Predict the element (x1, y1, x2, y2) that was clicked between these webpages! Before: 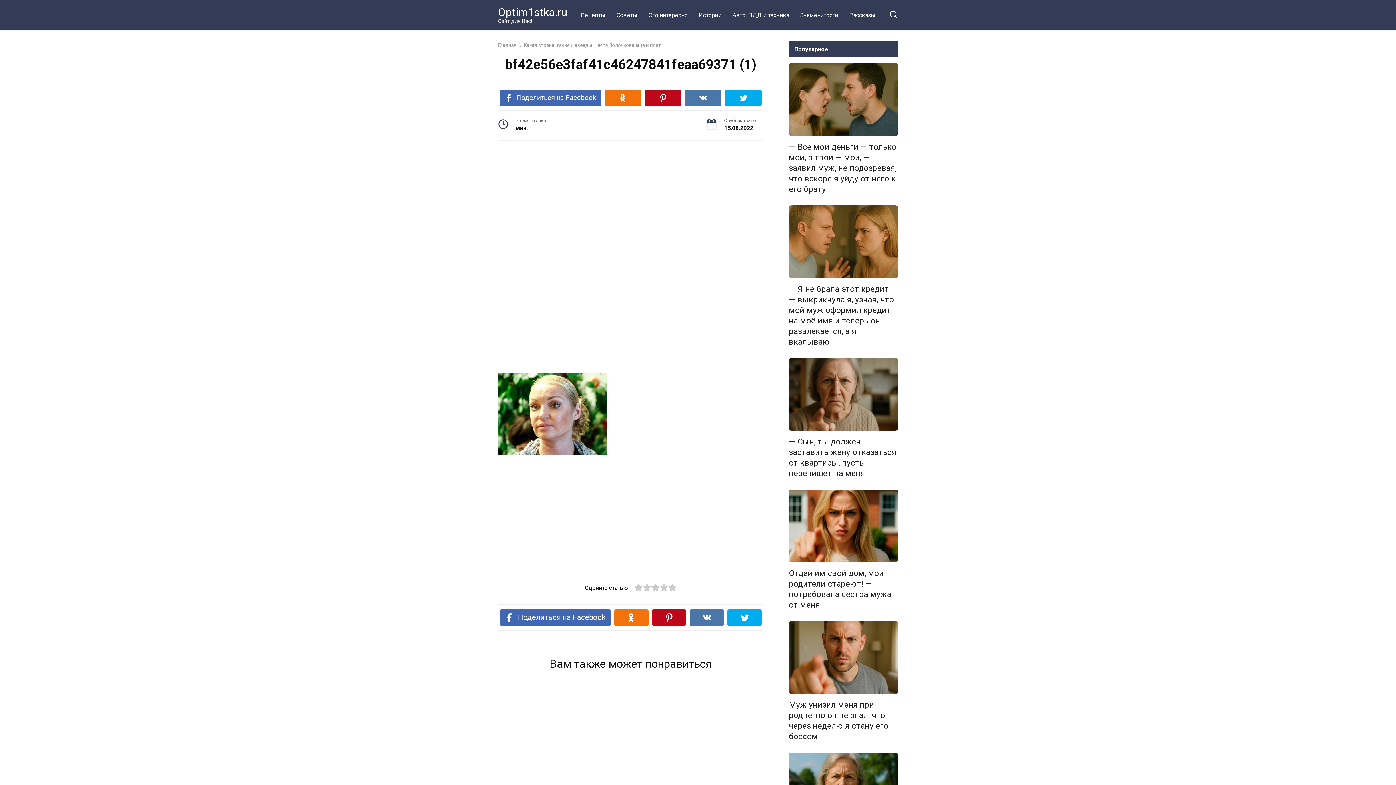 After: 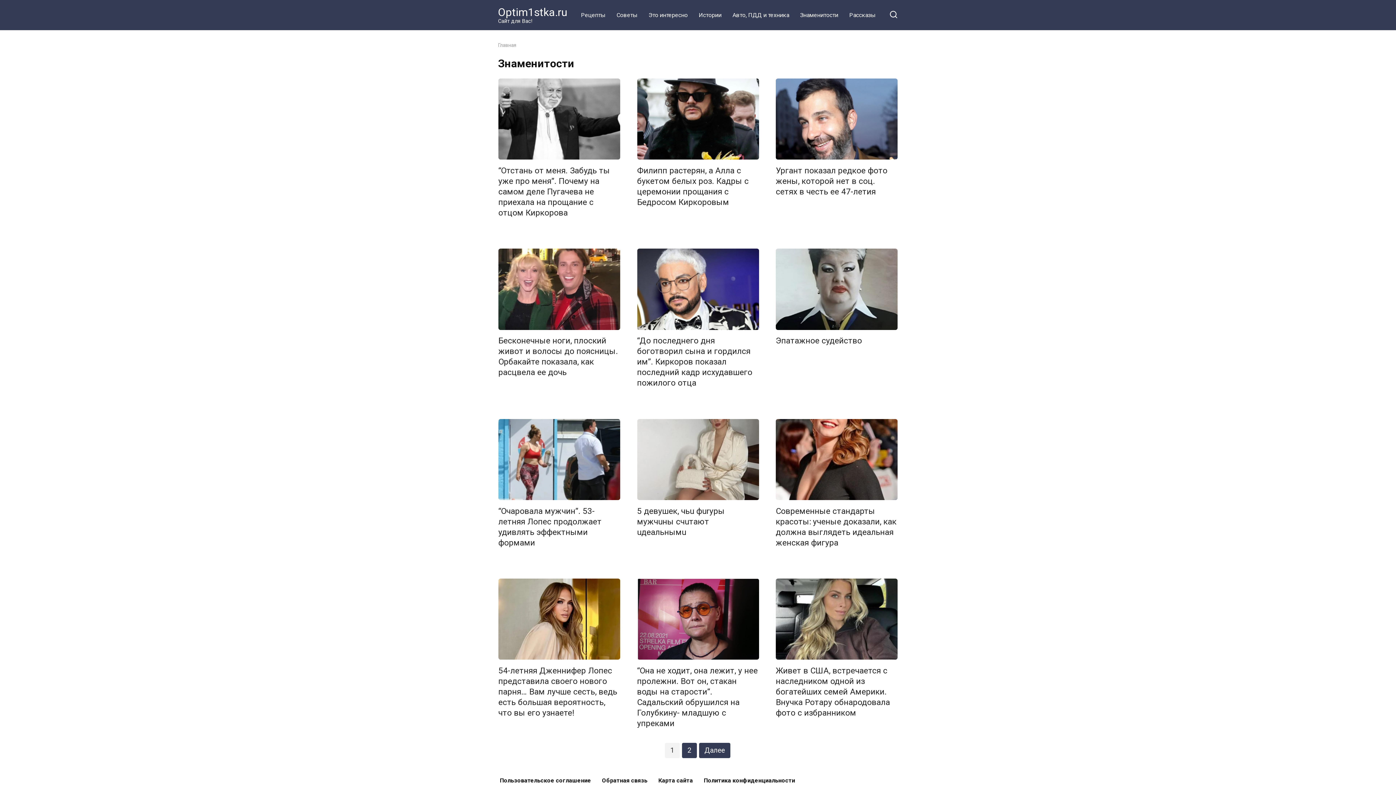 Action: bbox: (794, 3, 844, 26) label: Знаменитости